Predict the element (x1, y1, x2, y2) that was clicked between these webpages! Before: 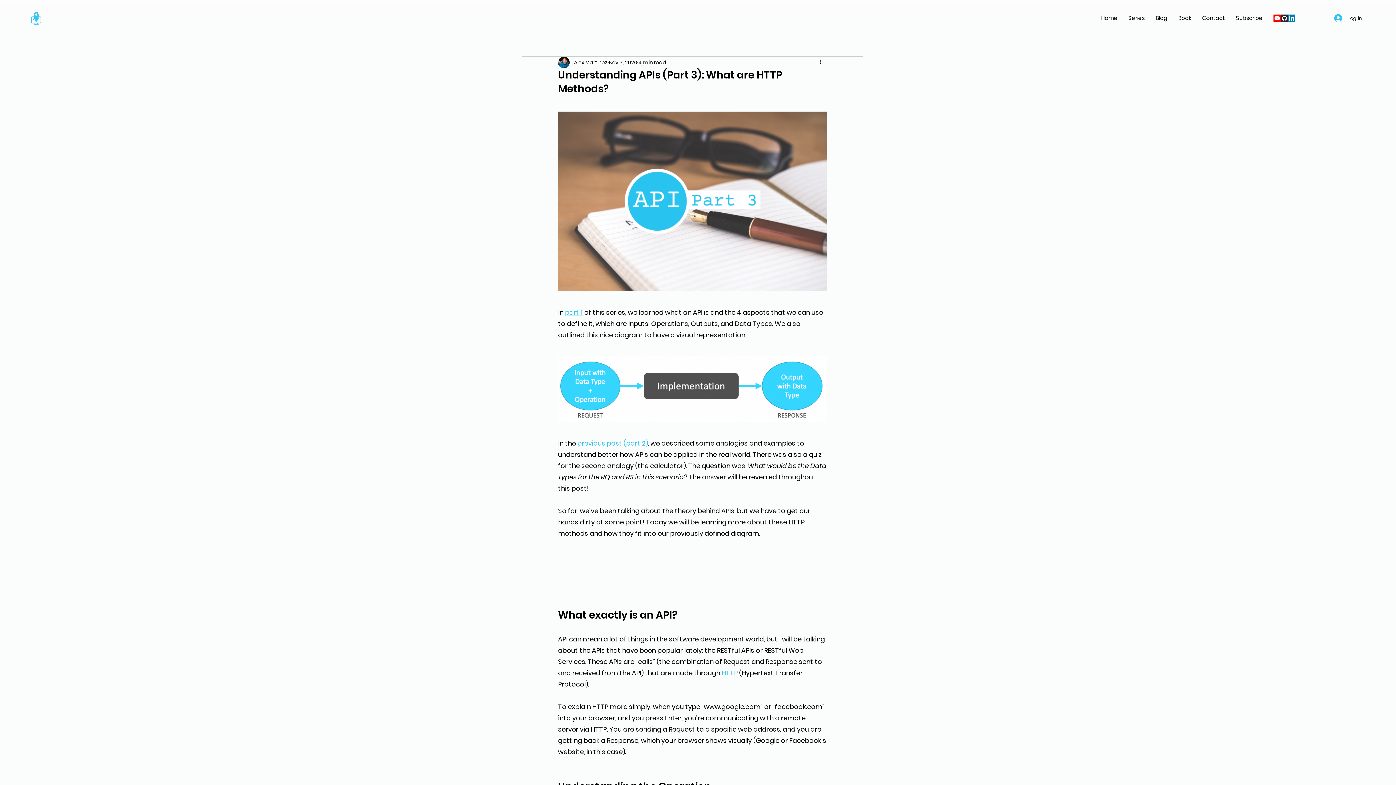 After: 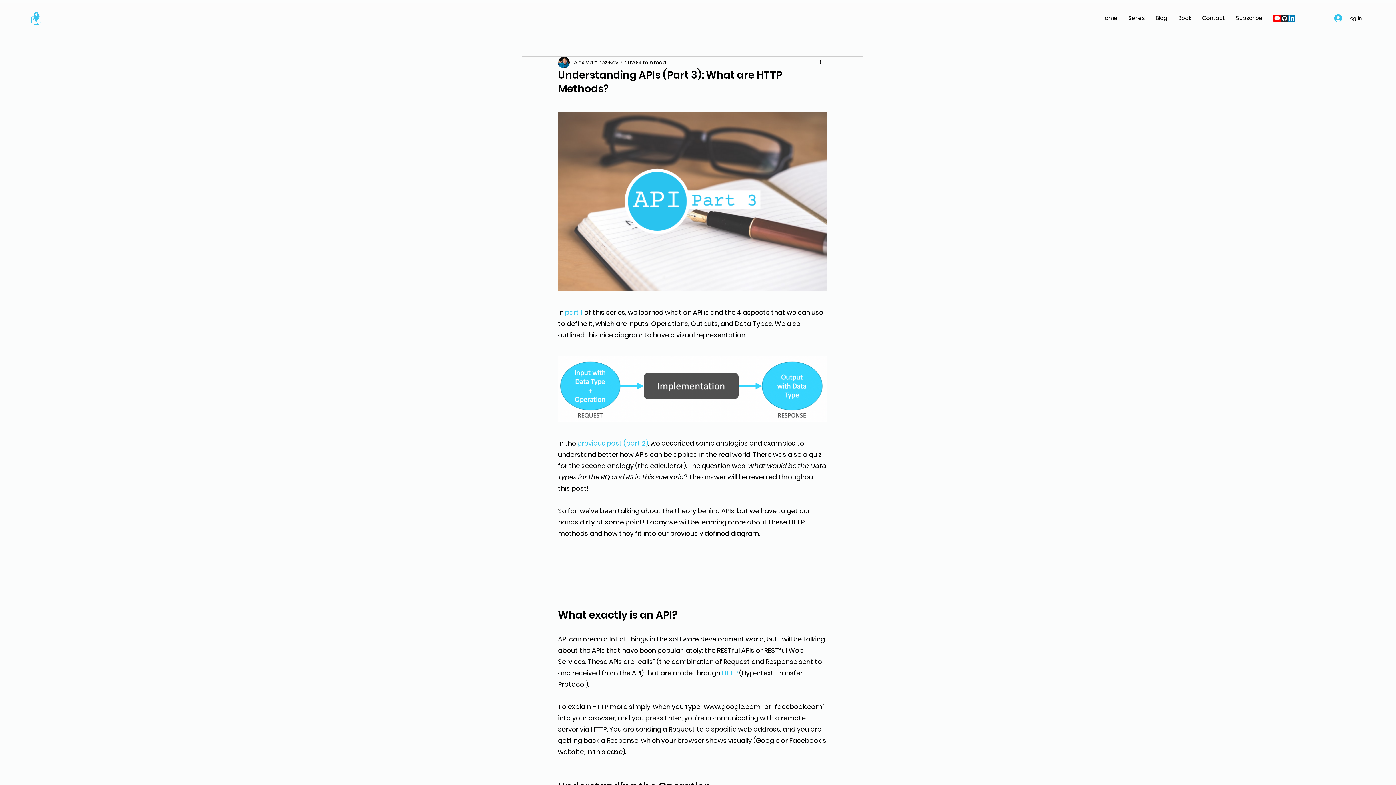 Action: label: GitHub bbox: (1281, 14, 1288, 21)